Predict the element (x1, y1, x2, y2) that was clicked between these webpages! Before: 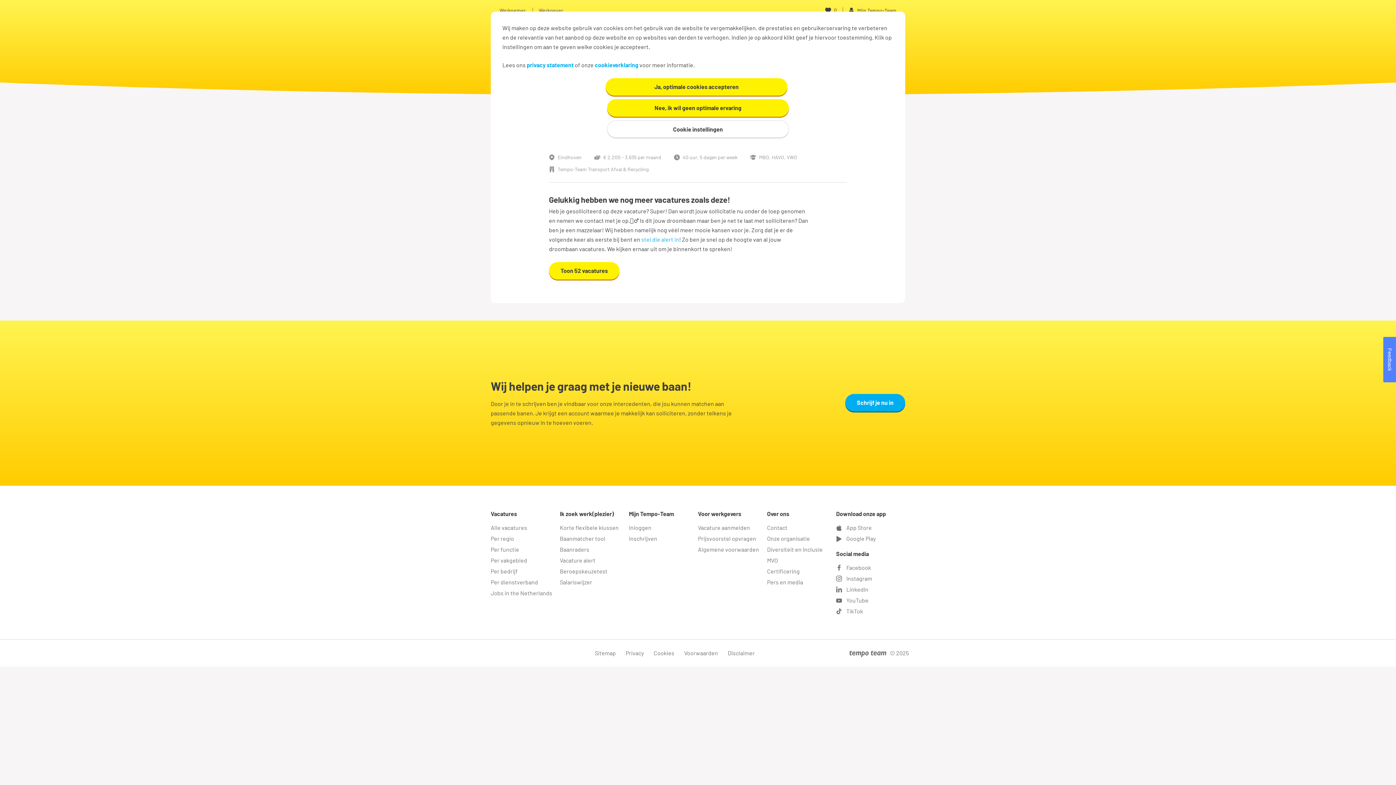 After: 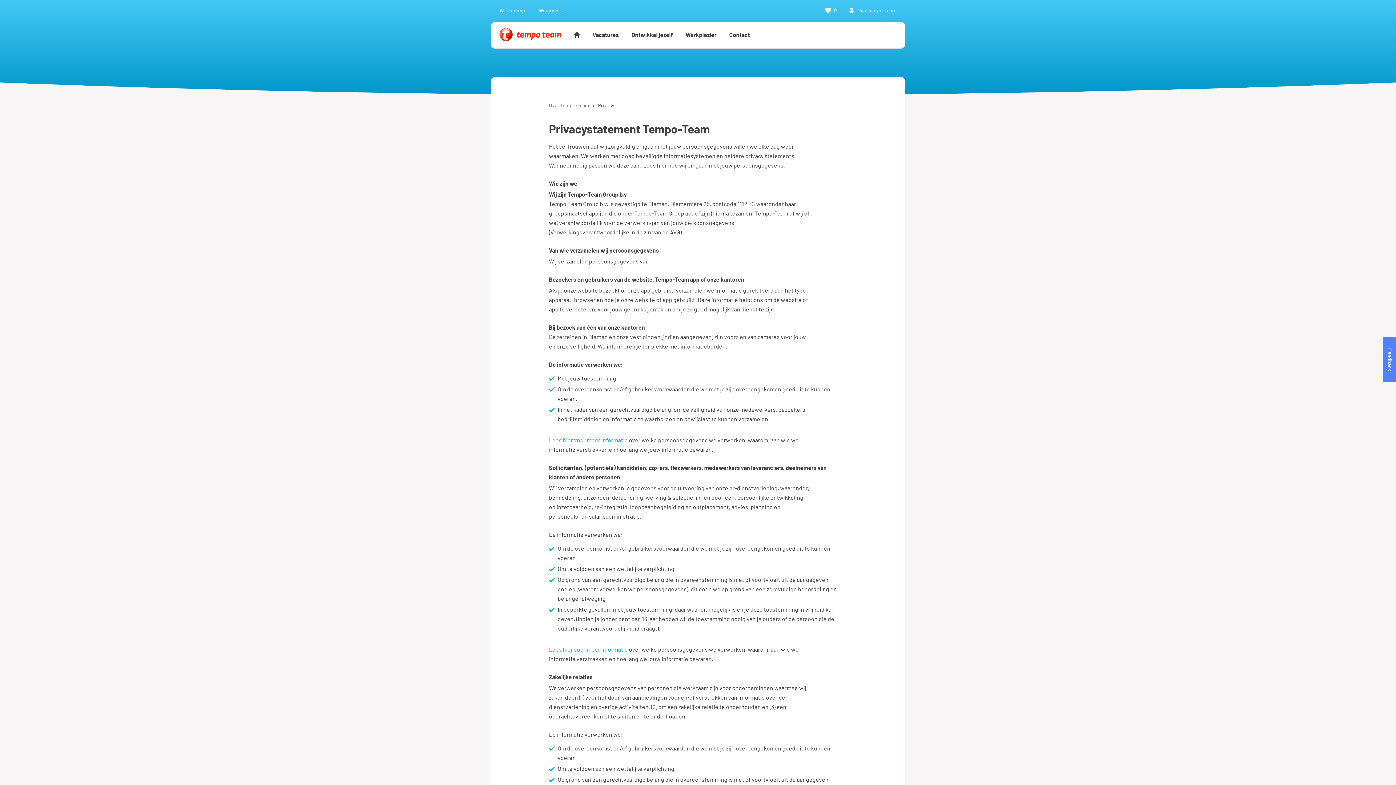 Action: bbox: (625, 649, 644, 656) label: Privacy